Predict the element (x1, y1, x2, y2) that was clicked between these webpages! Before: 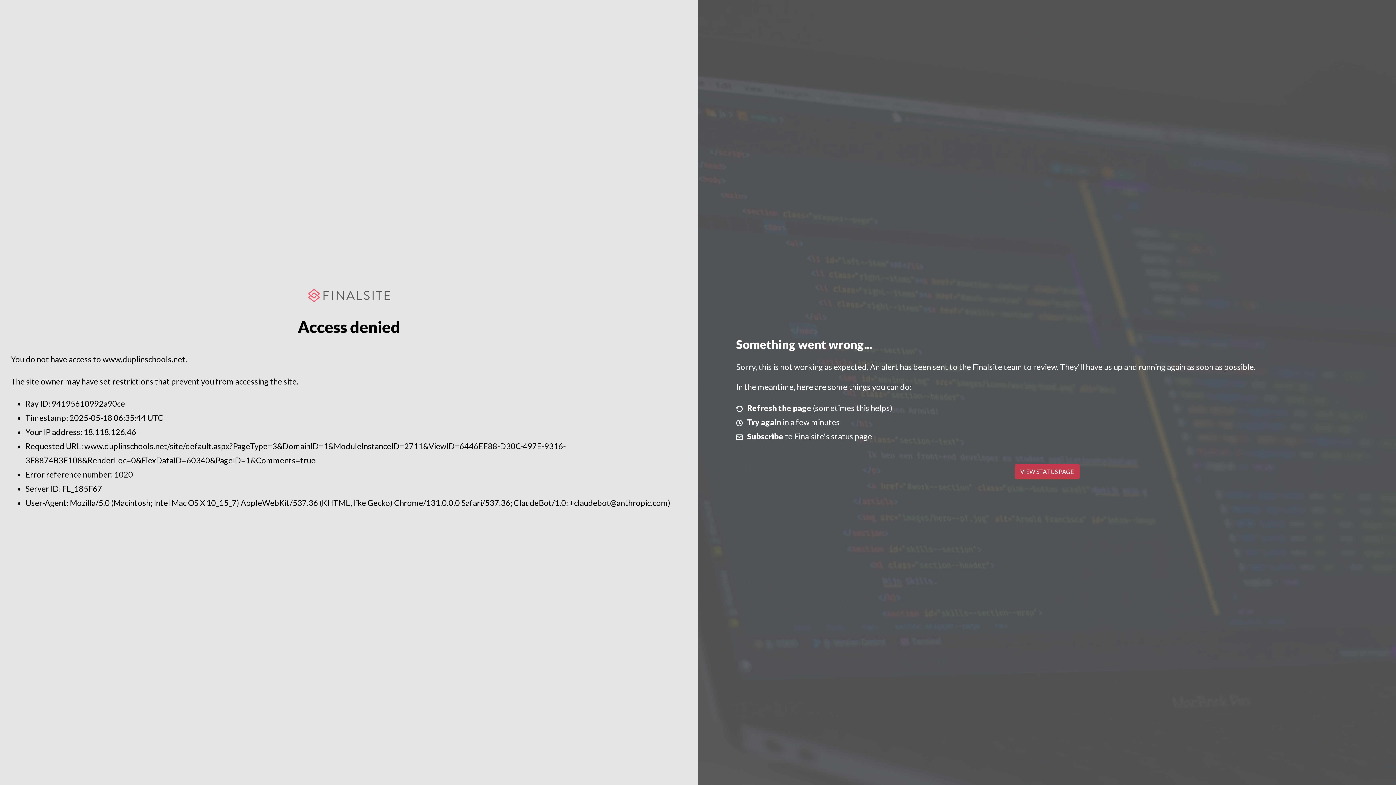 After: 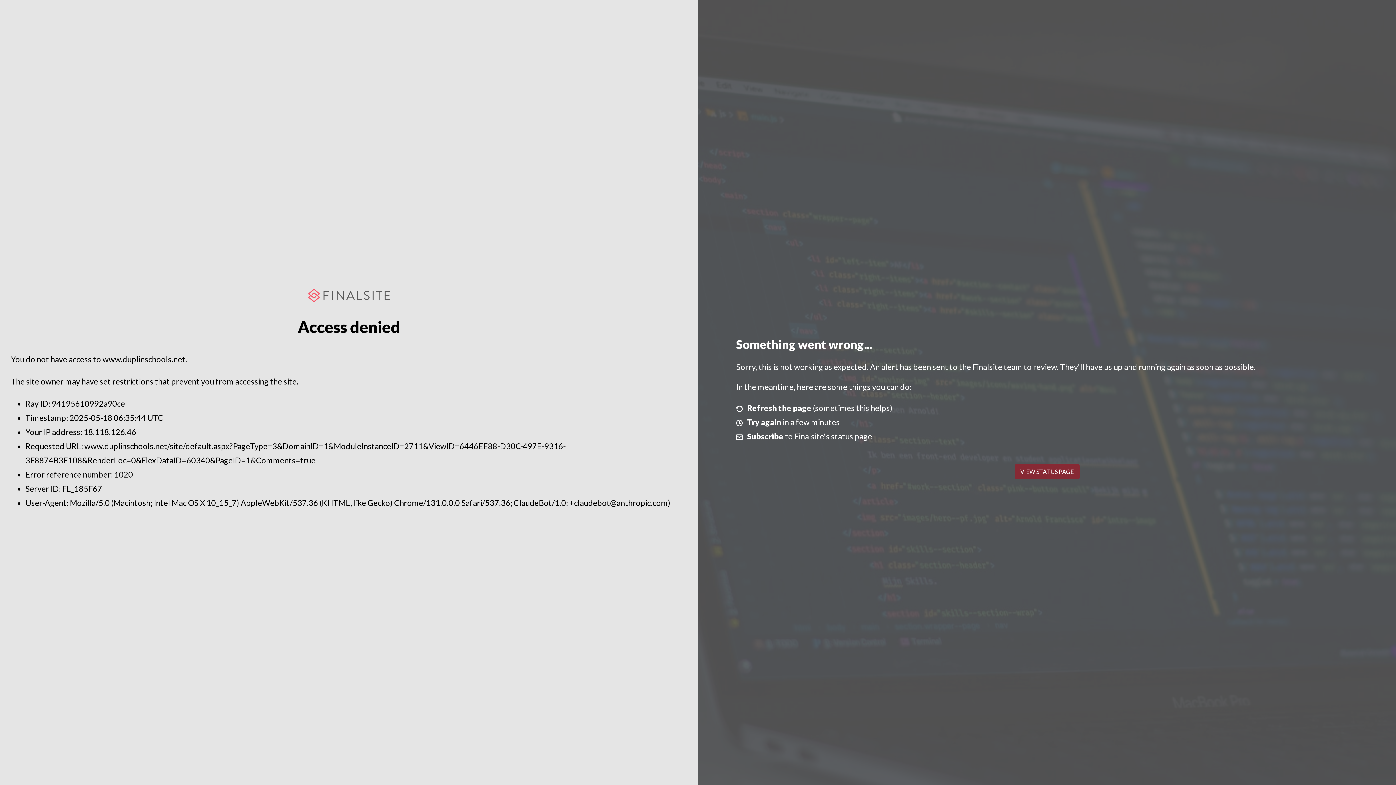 Action: label: VIEW STATUS PAGE bbox: (1014, 464, 1079, 479)